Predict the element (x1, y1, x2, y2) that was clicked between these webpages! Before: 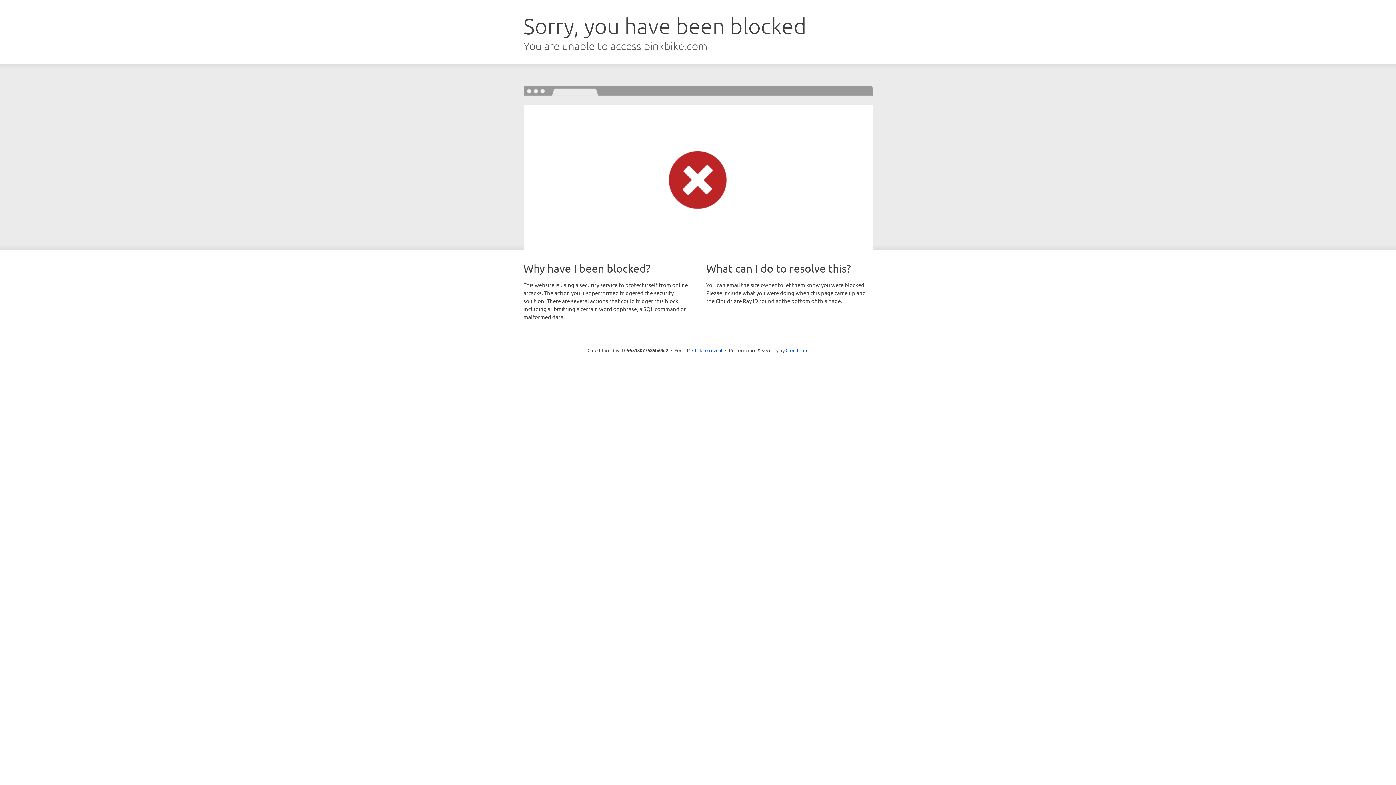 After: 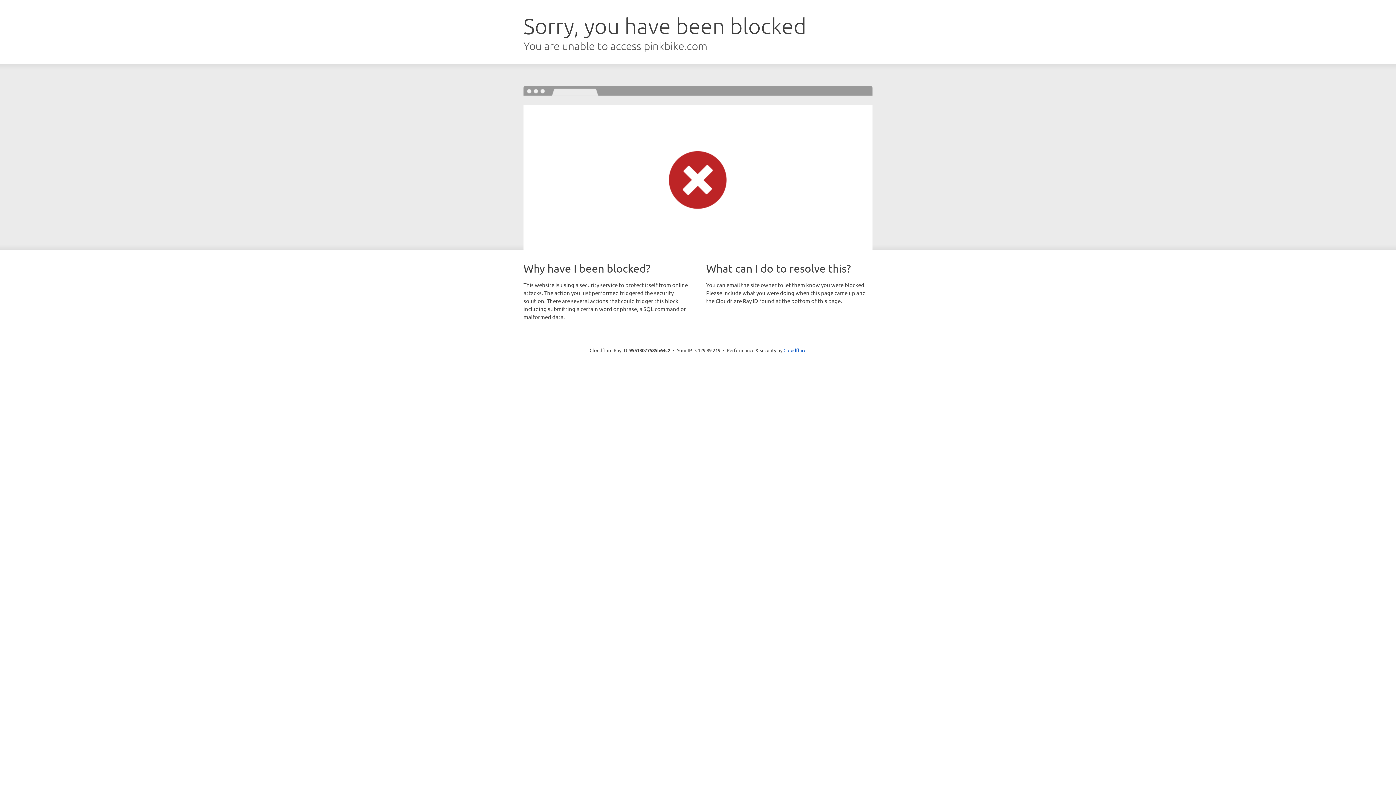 Action: label: Click to reveal bbox: (692, 346, 722, 353)